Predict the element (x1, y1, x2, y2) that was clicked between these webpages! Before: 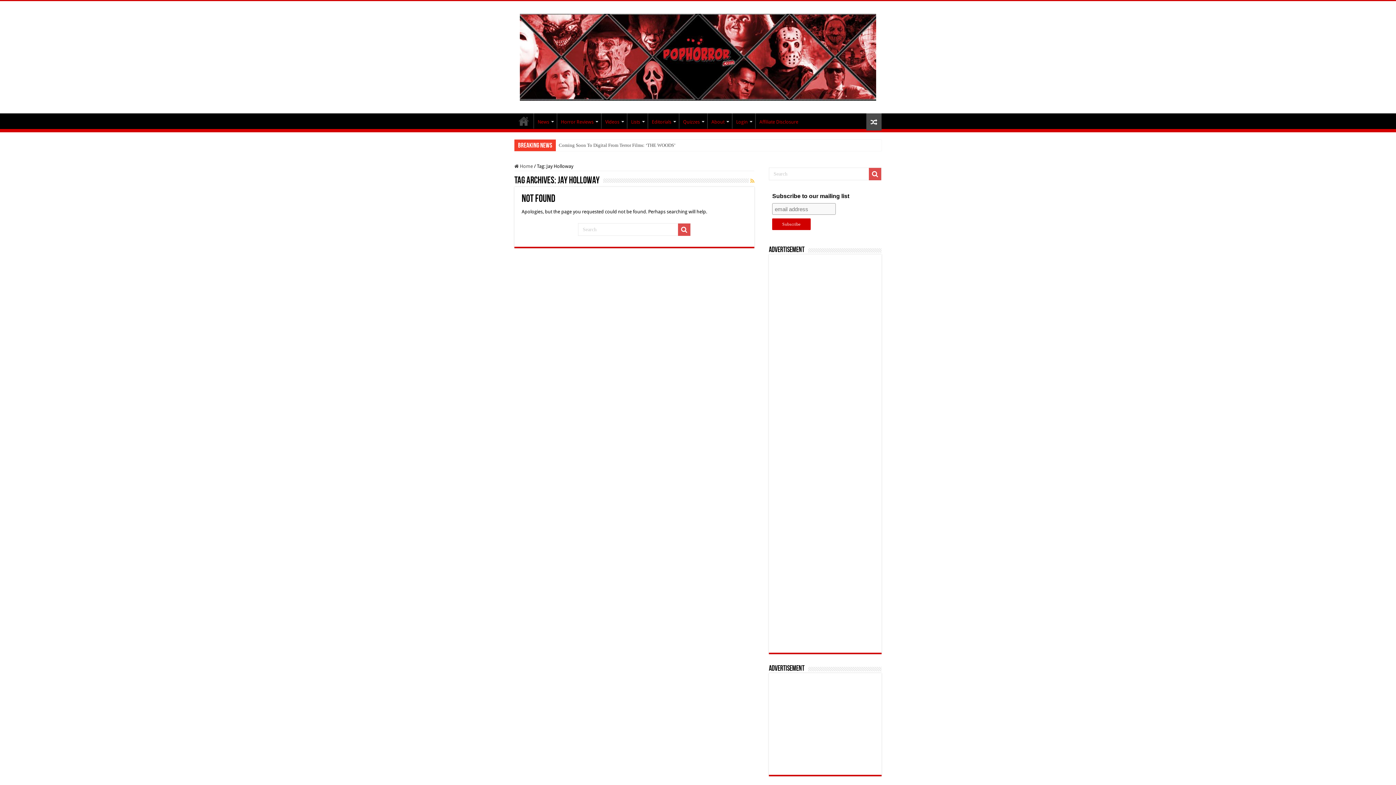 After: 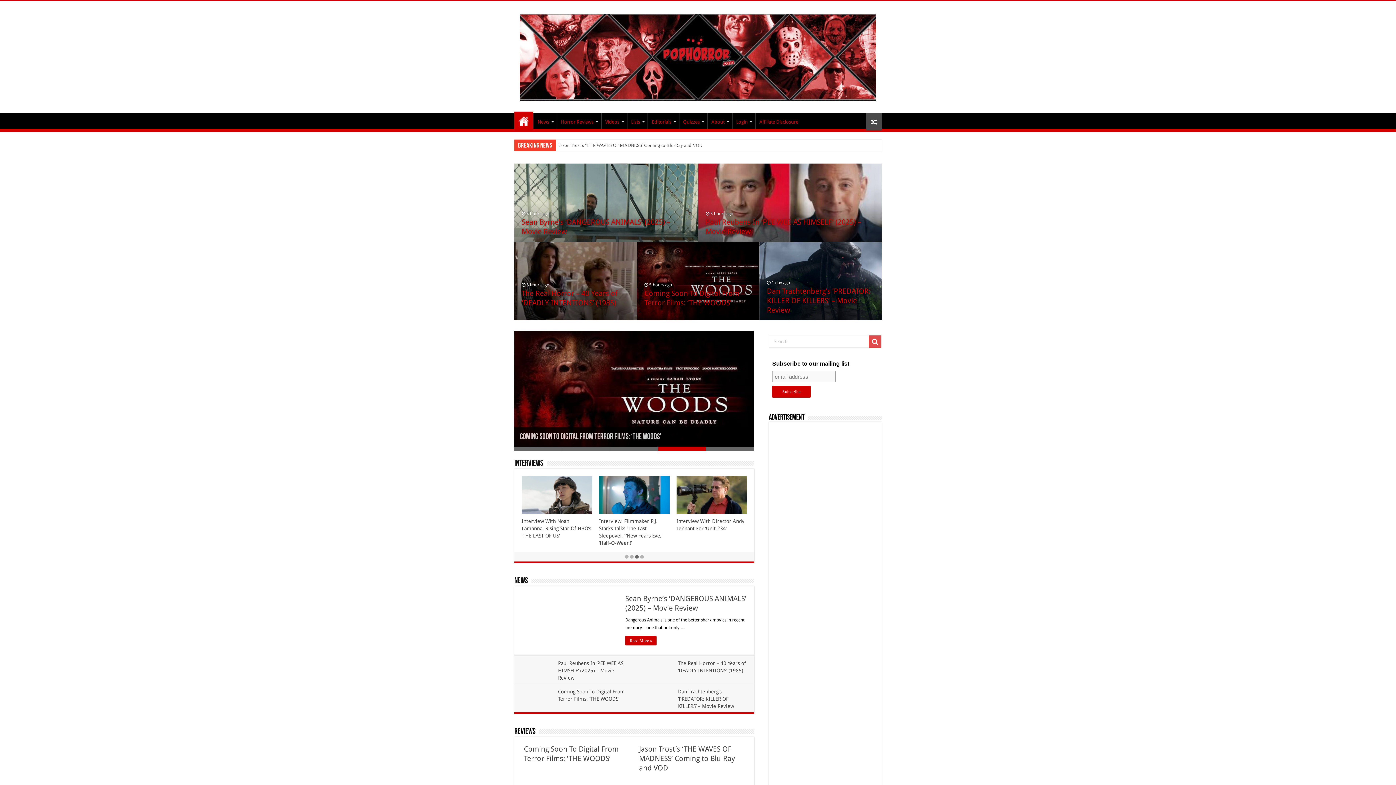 Action: label: PopHorror bbox: (514, 113, 533, 128)